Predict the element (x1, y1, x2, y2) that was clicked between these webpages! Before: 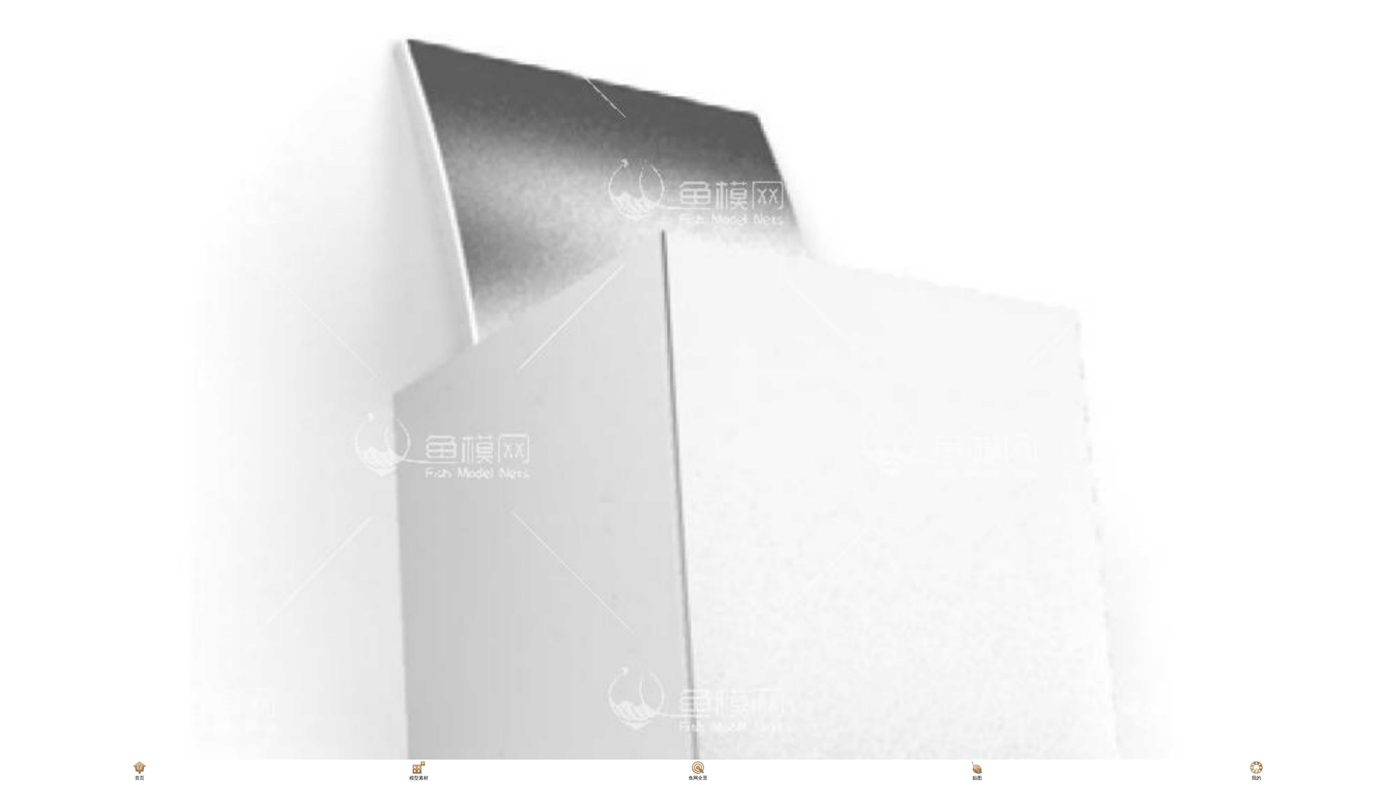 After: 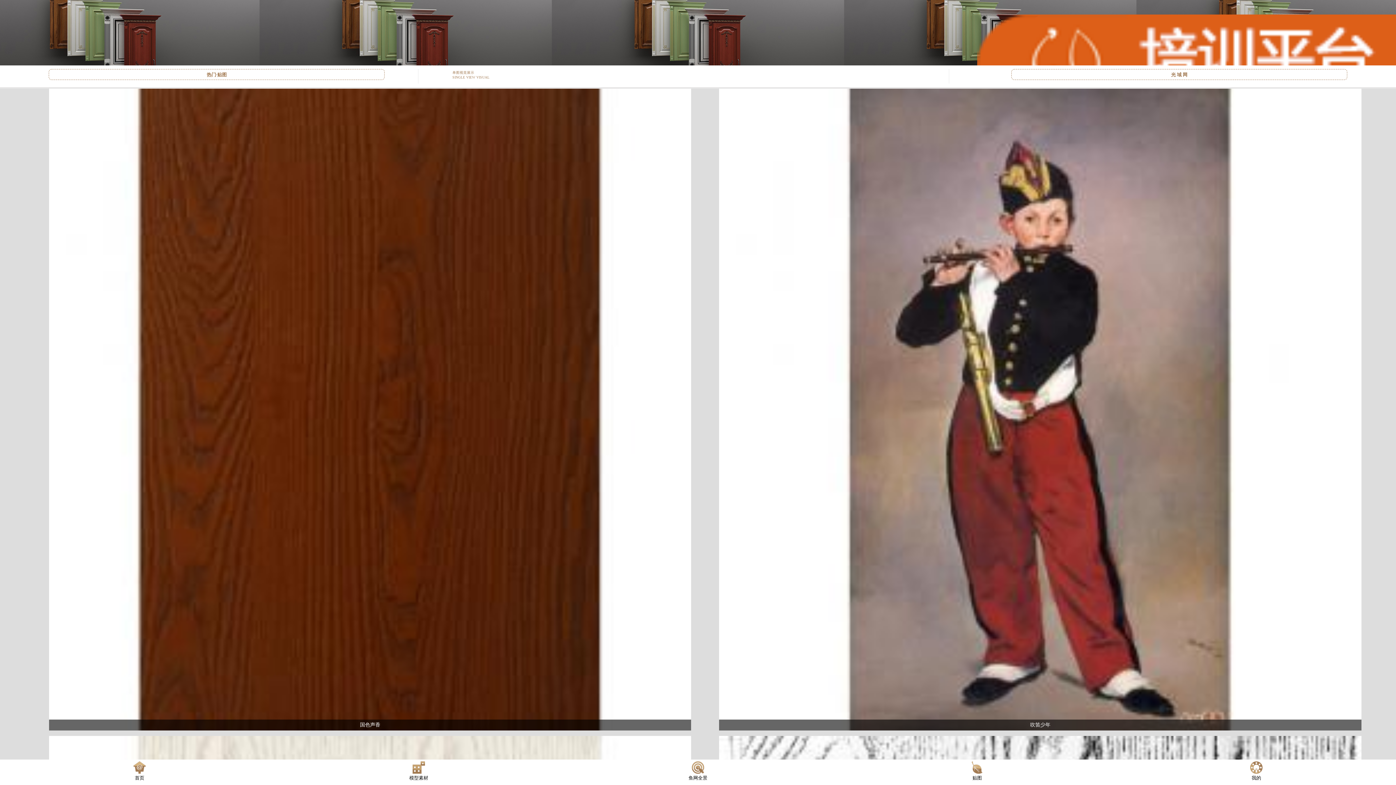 Action: bbox: (837, 761, 1117, 781) label: 贴图